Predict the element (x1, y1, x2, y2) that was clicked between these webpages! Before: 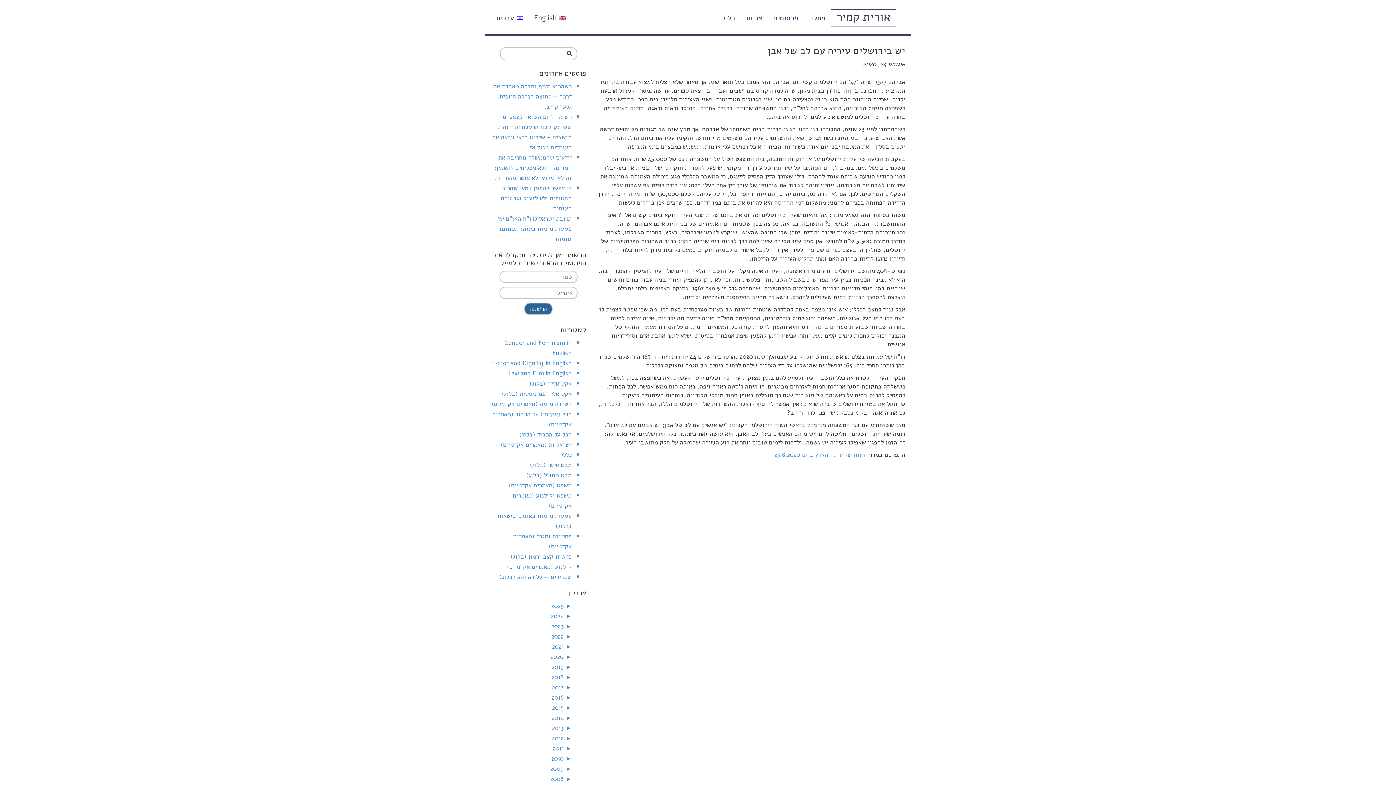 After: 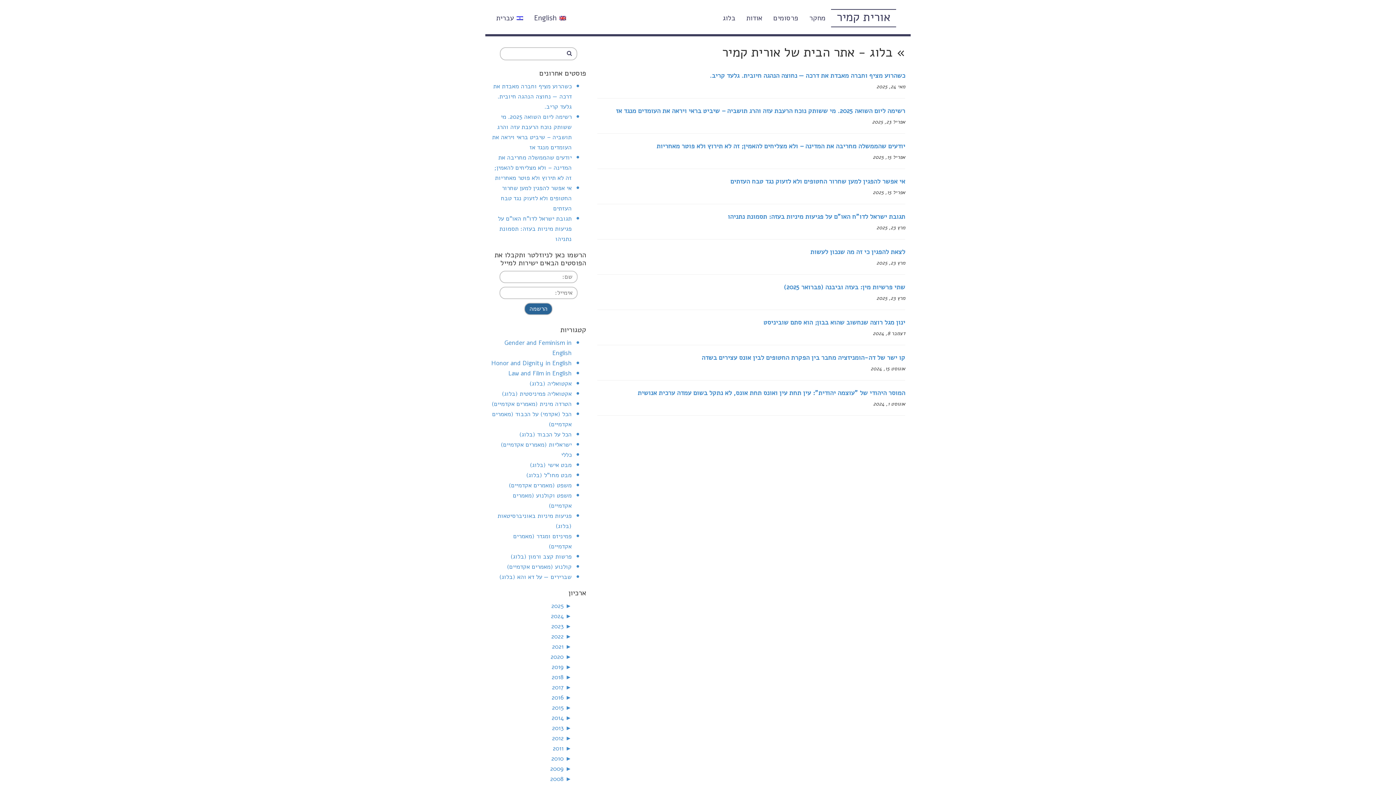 Action: bbox: (717, 9, 741, 27) label: בלוג